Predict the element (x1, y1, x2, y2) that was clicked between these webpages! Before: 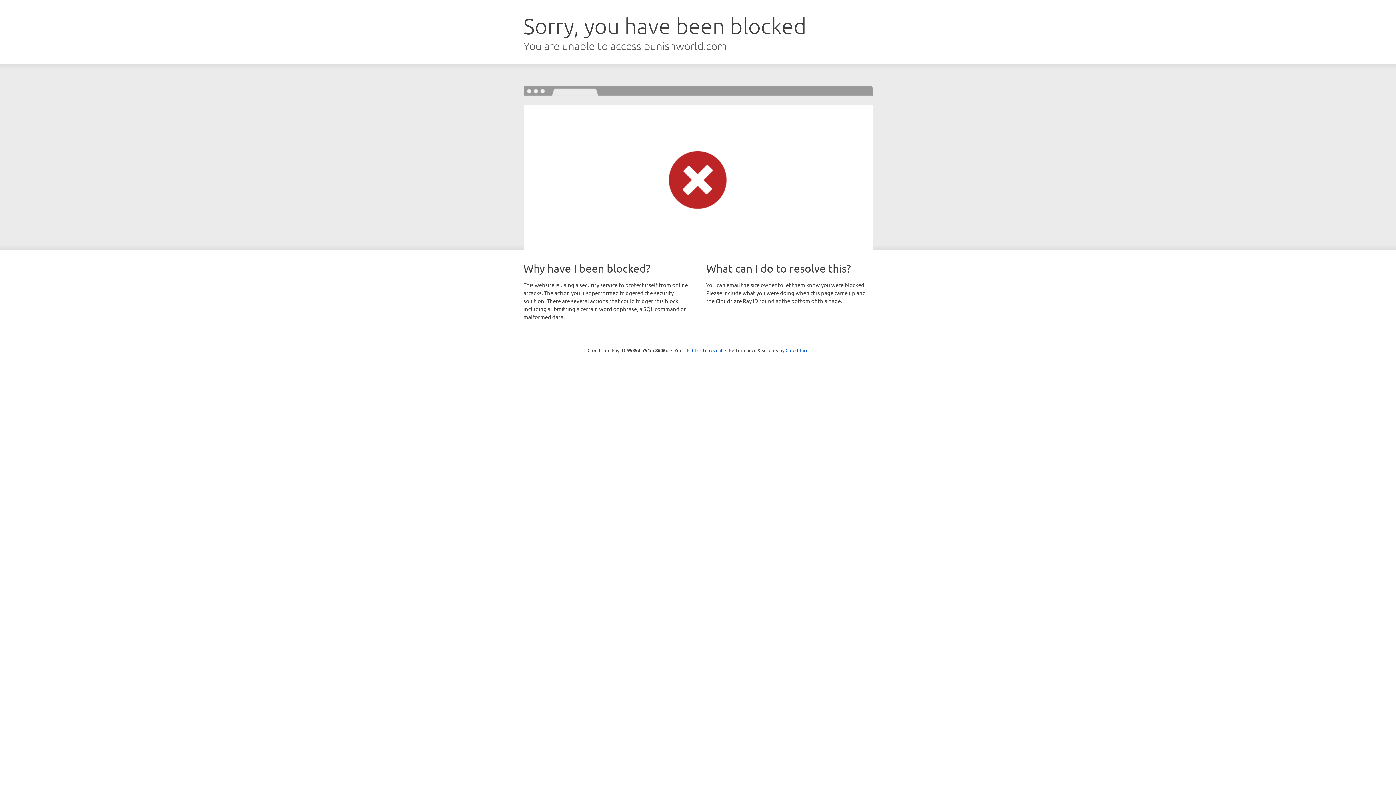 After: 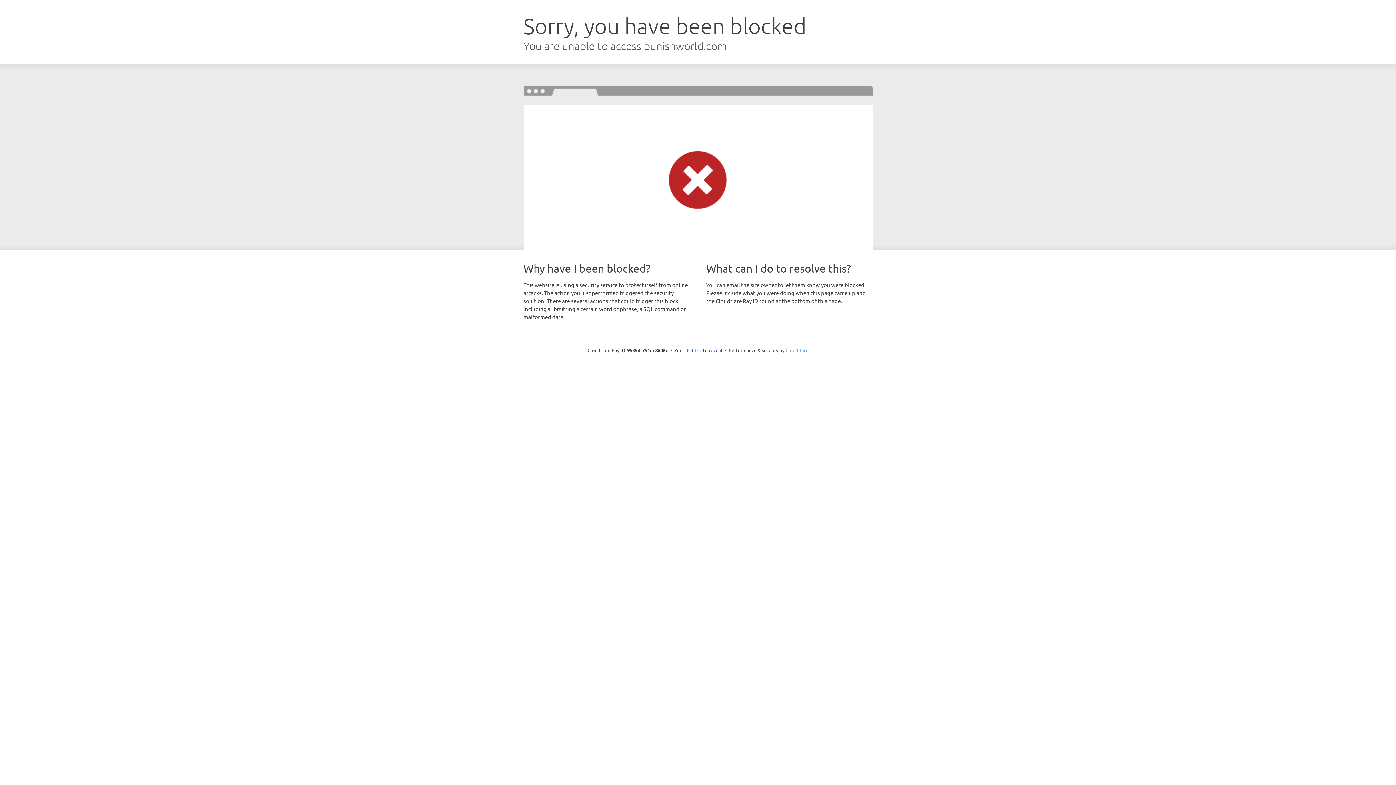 Action: label: Cloudflare bbox: (785, 347, 808, 353)